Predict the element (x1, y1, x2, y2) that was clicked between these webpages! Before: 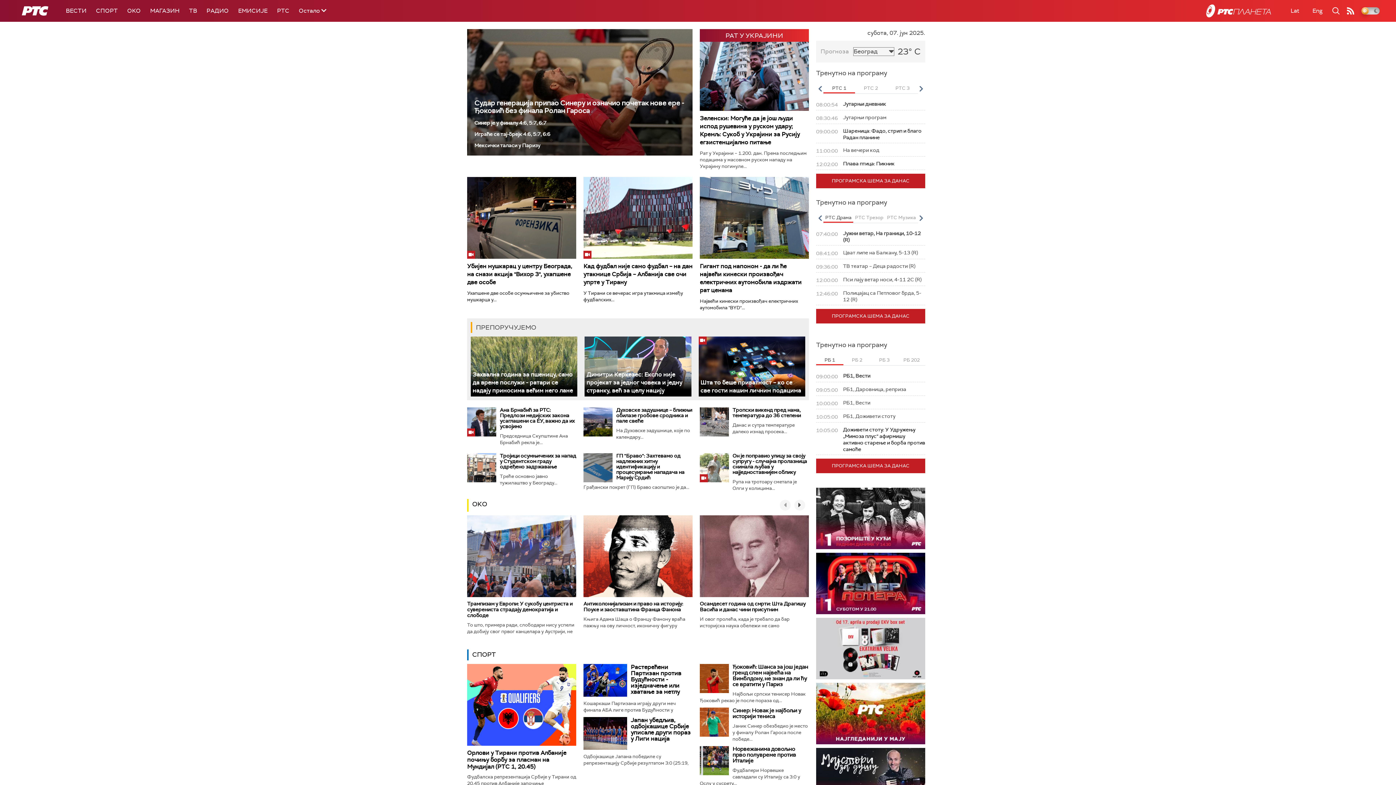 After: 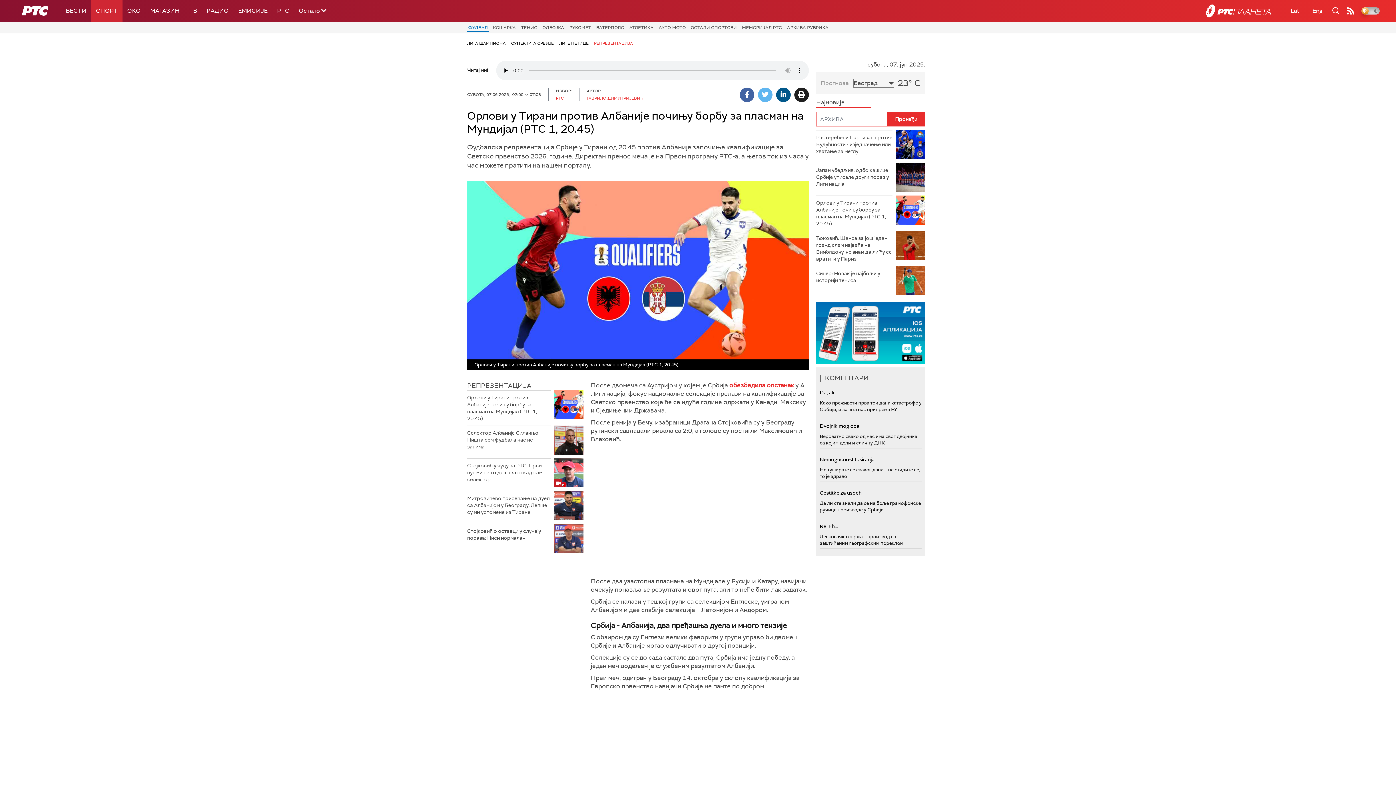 Action: bbox: (467, 664, 576, 746)